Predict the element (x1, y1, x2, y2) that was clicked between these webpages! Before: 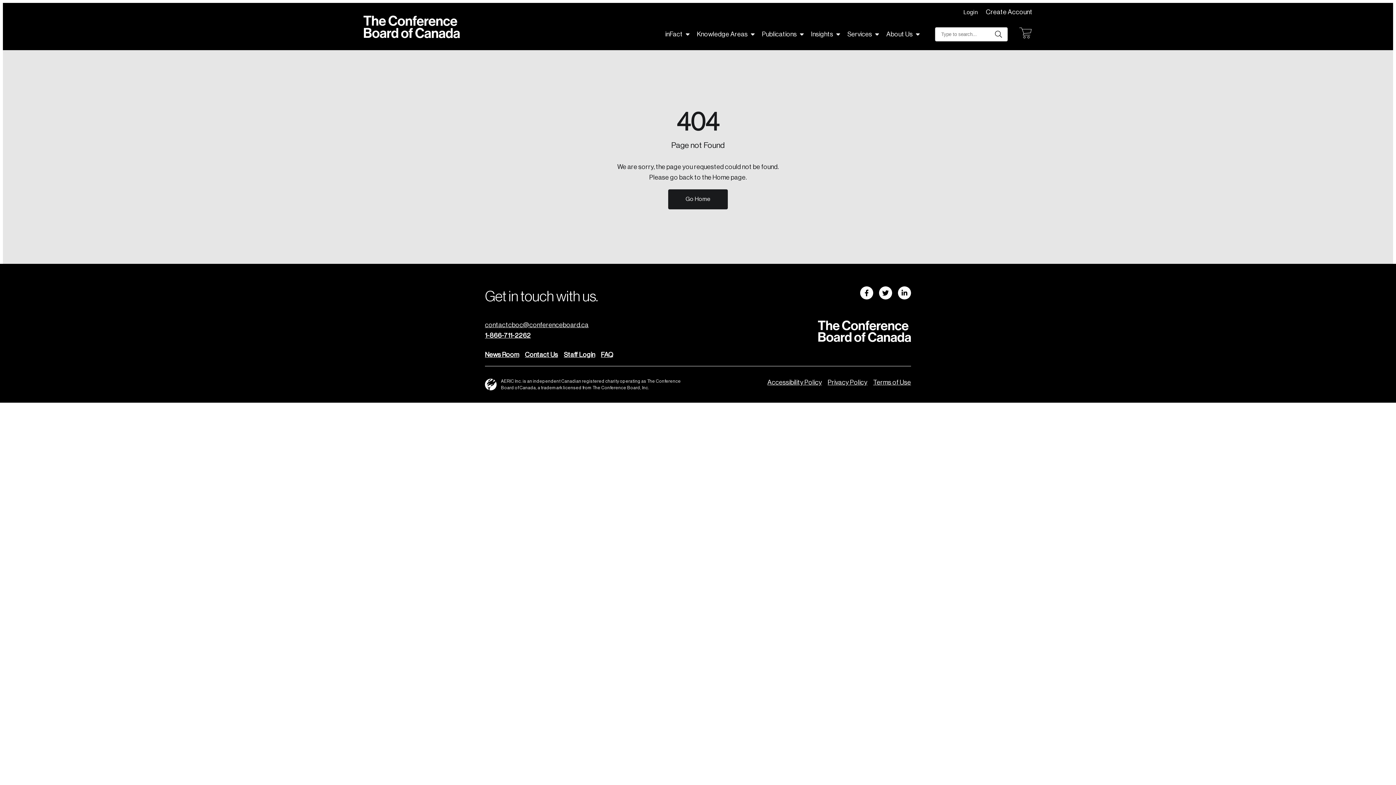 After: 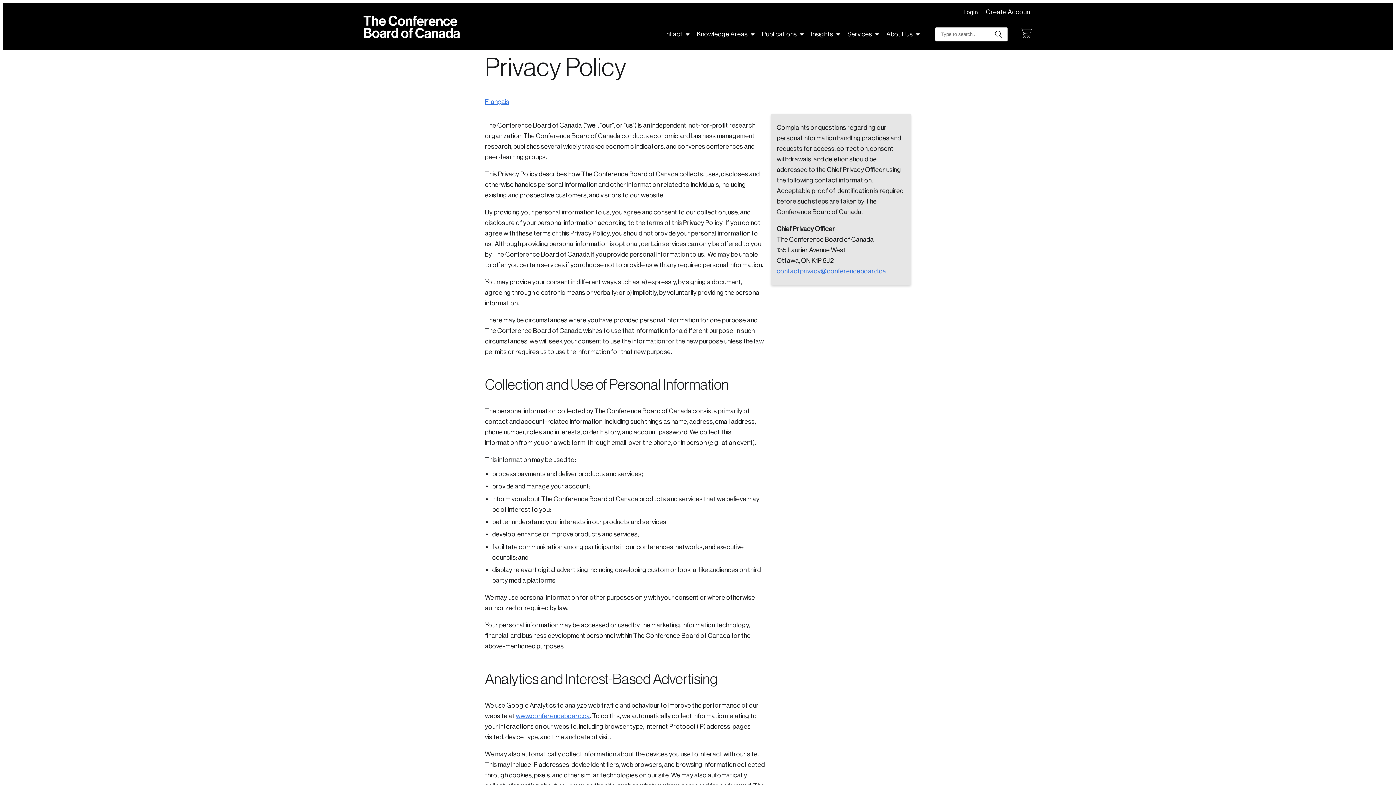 Action: bbox: (827, 379, 867, 385) label: Privacy Policy